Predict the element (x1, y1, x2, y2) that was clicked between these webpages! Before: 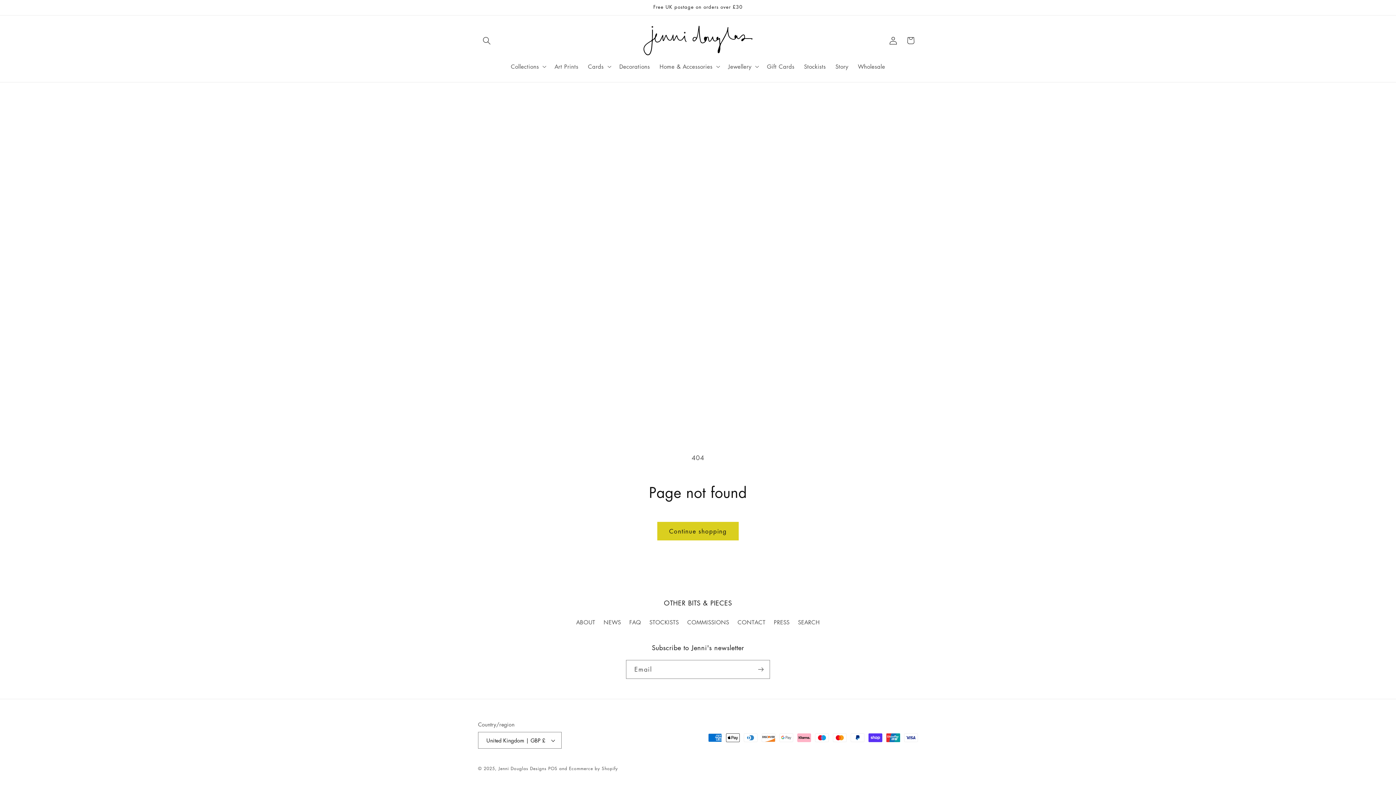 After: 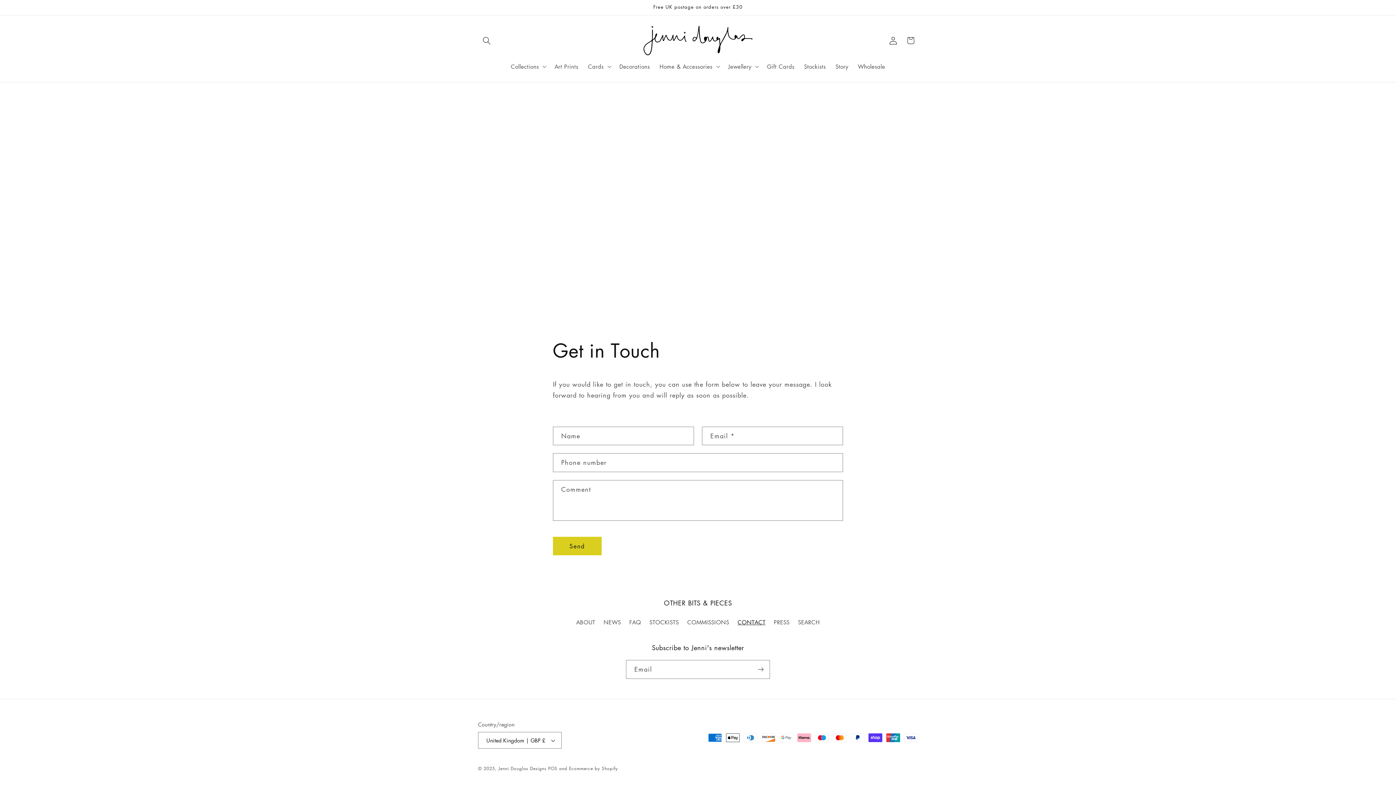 Action: bbox: (737, 615, 765, 629) label: CONTACT